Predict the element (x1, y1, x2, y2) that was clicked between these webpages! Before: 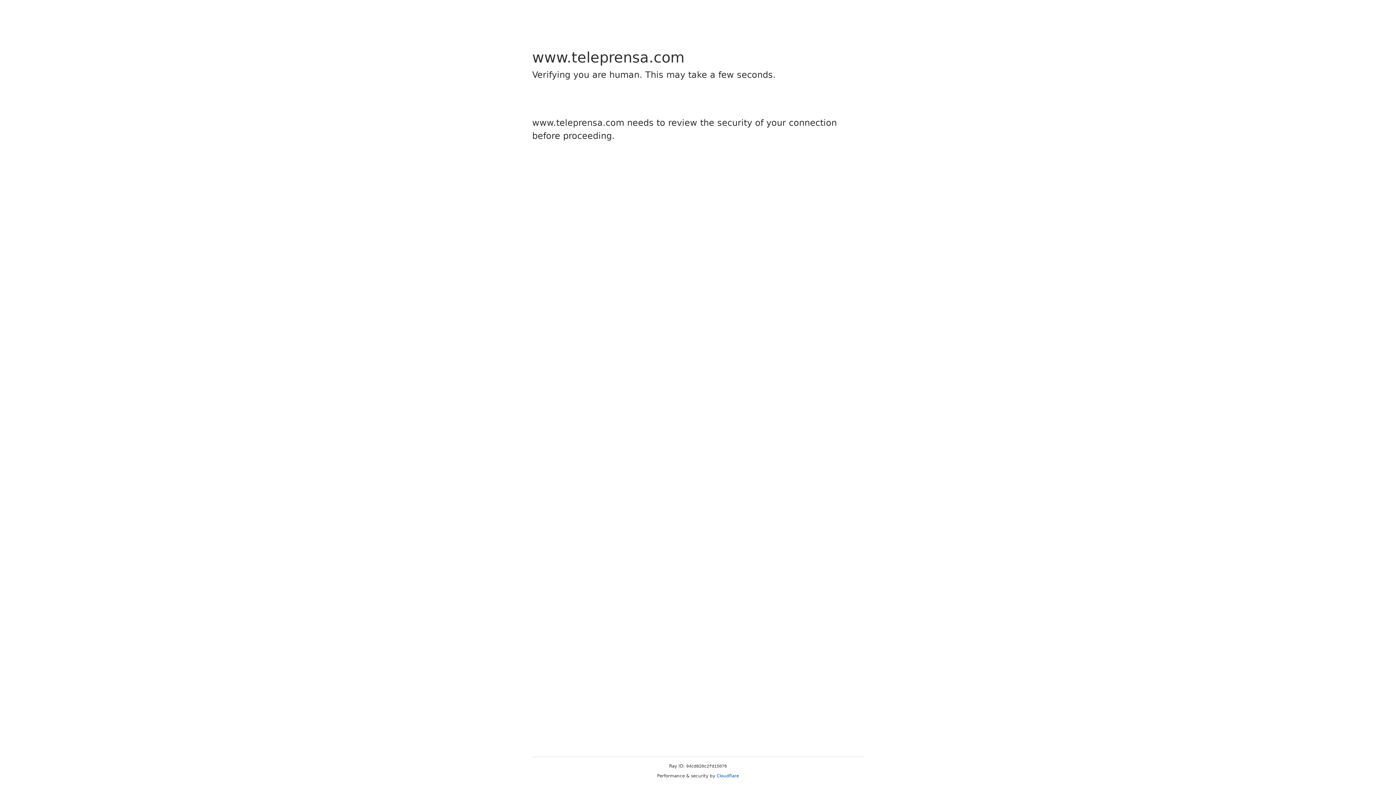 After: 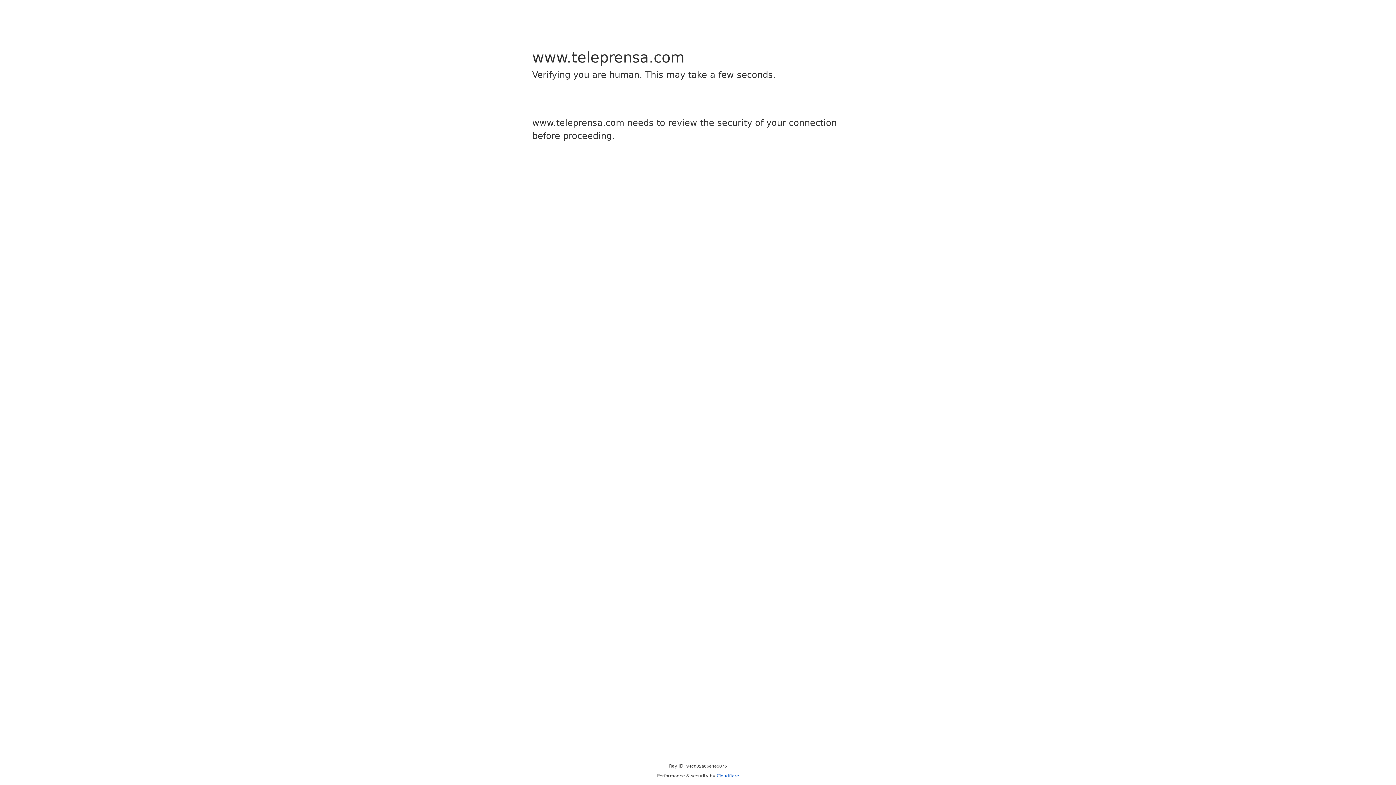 Action: label: Cloudflare bbox: (716, 773, 739, 778)